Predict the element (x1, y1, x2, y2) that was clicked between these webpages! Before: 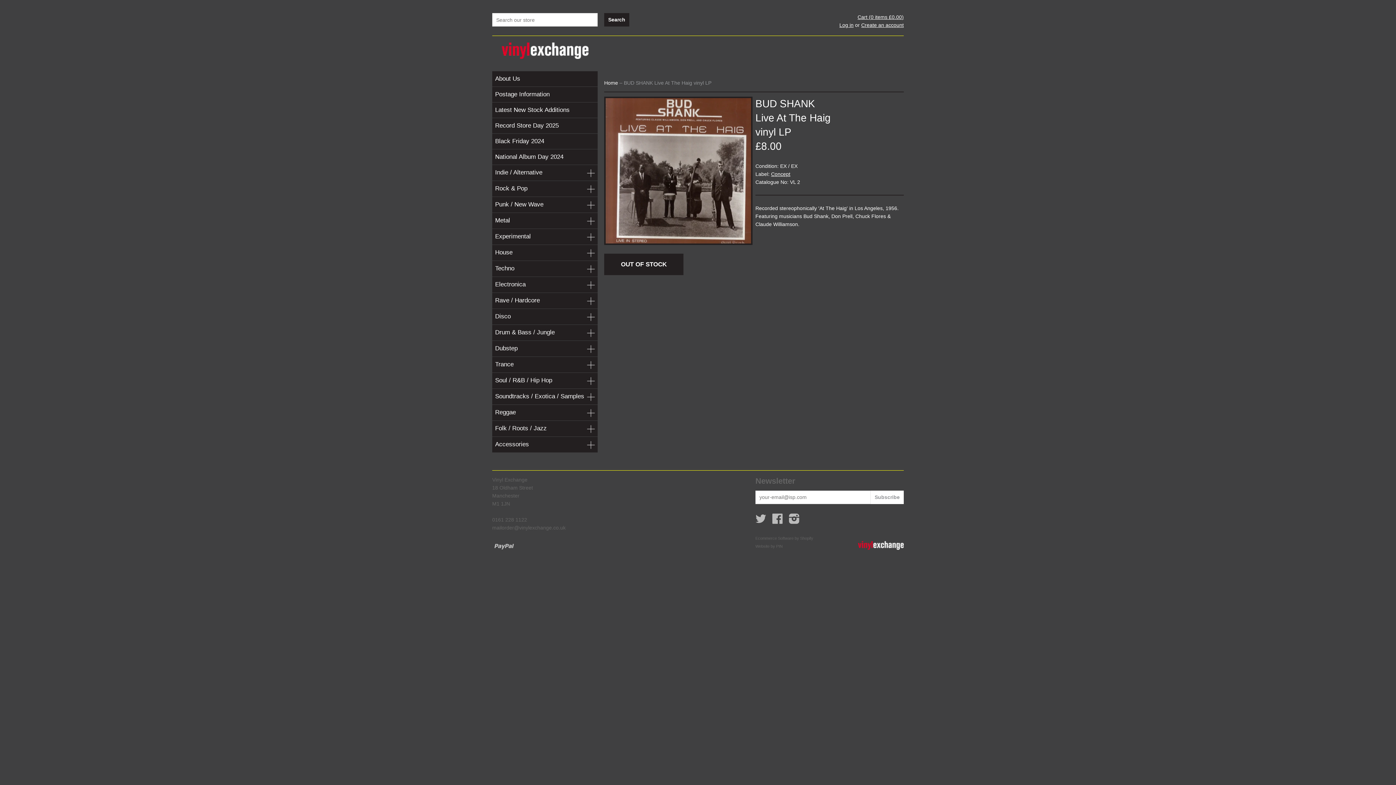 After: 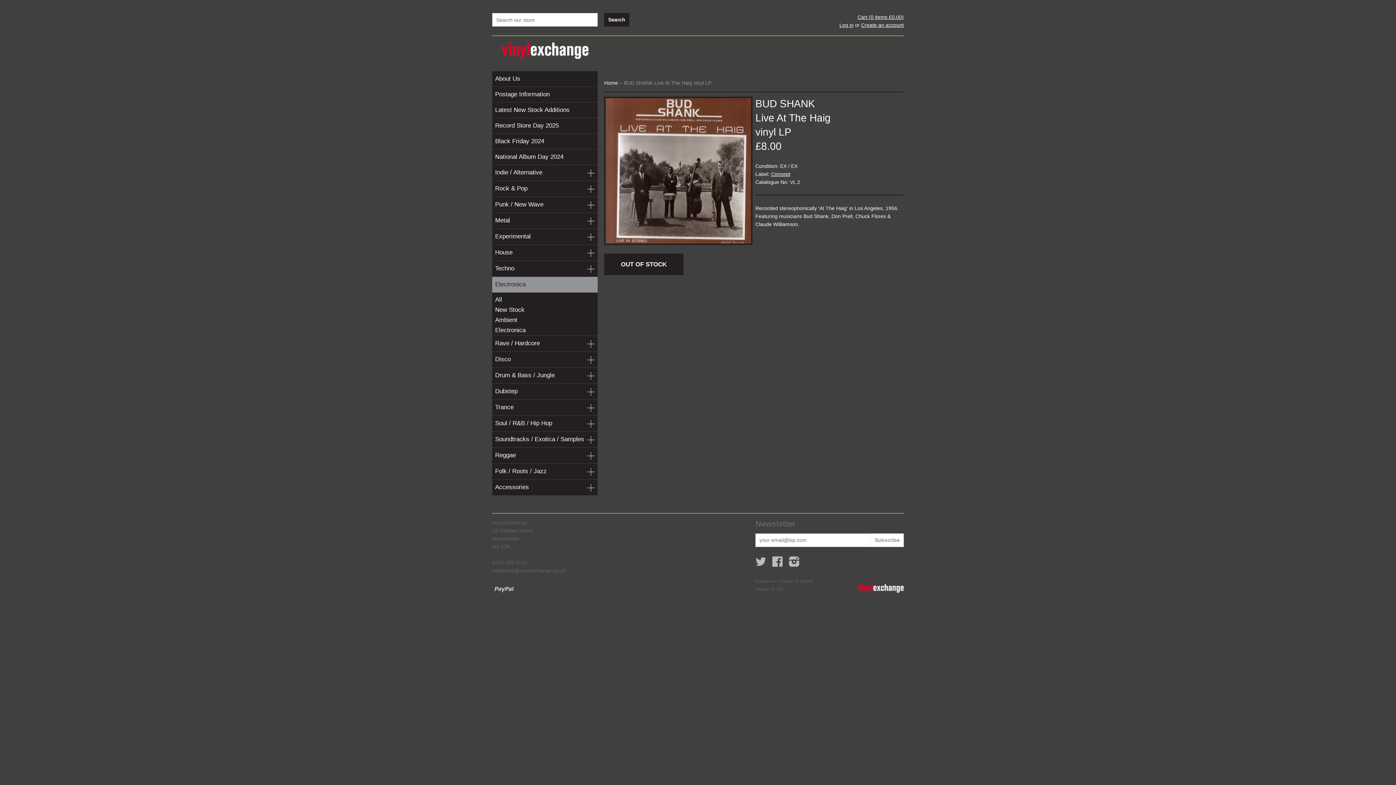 Action: bbox: (492, 277, 597, 292) label: Electronica